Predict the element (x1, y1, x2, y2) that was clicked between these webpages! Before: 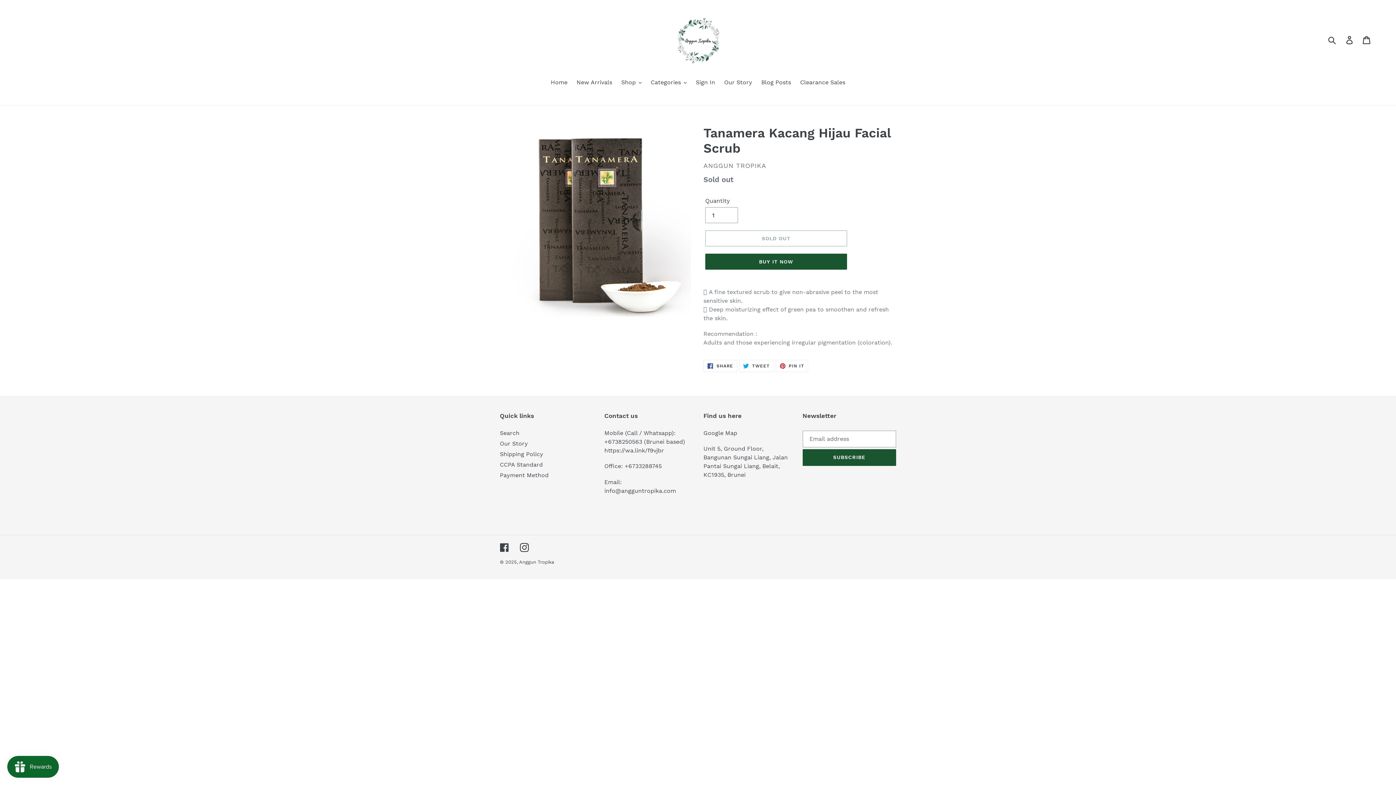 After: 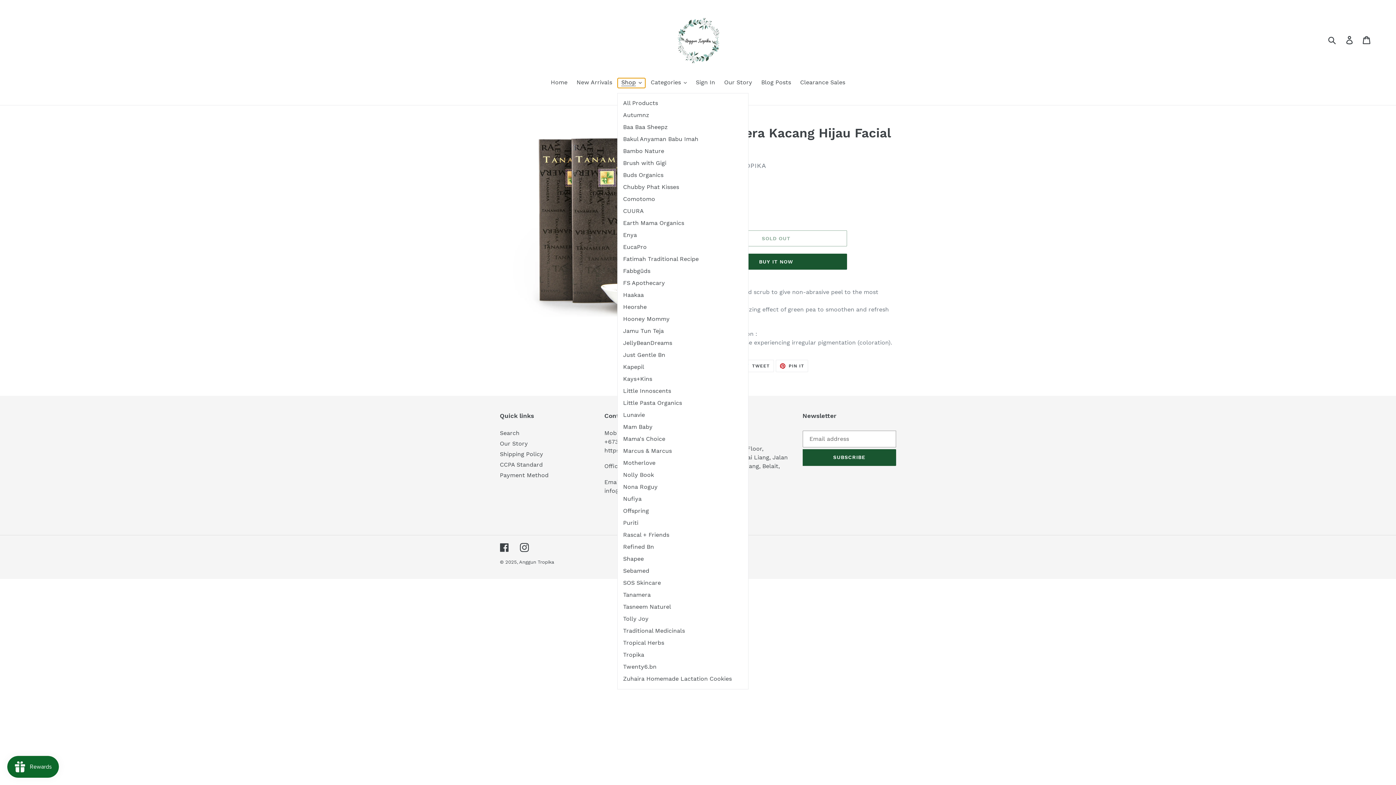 Action: label: Shop bbox: (617, 78, 645, 88)